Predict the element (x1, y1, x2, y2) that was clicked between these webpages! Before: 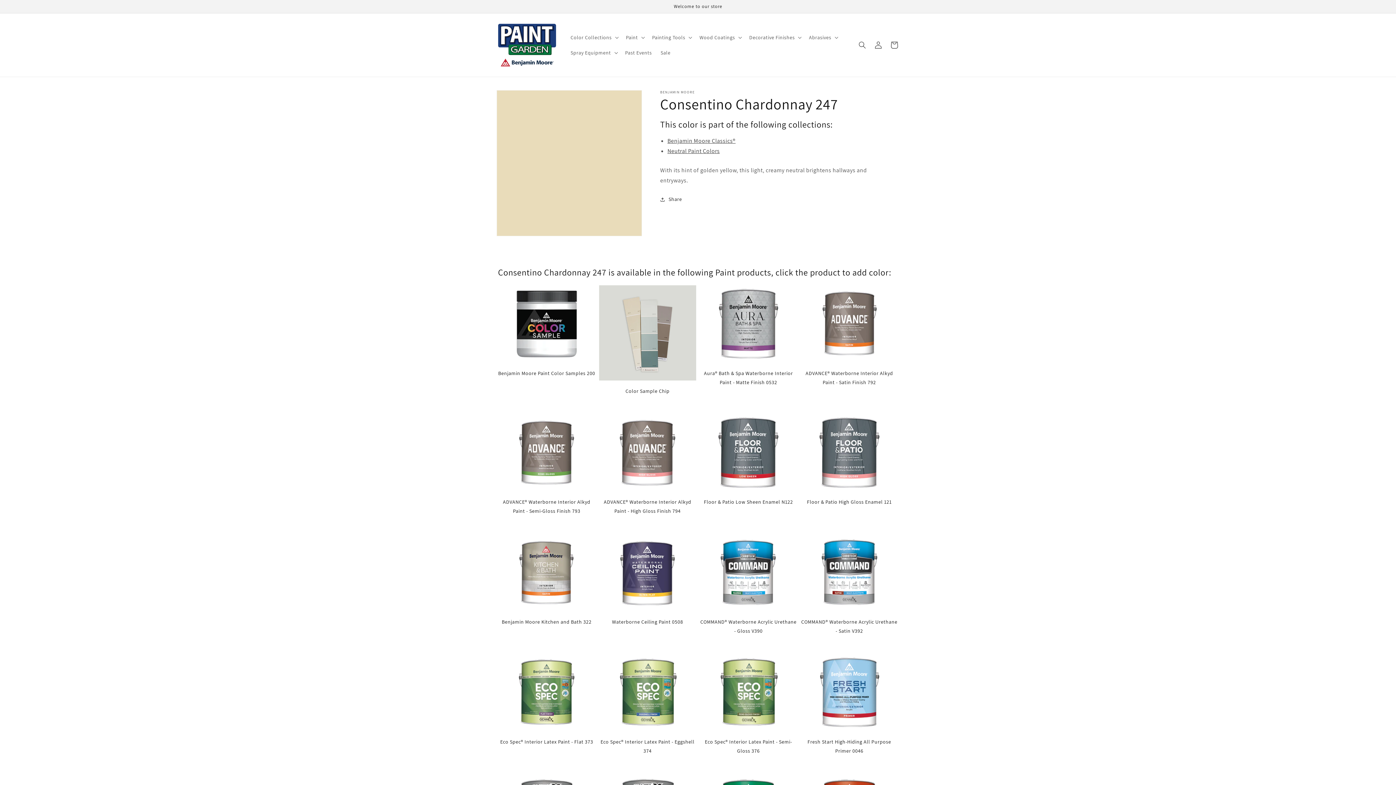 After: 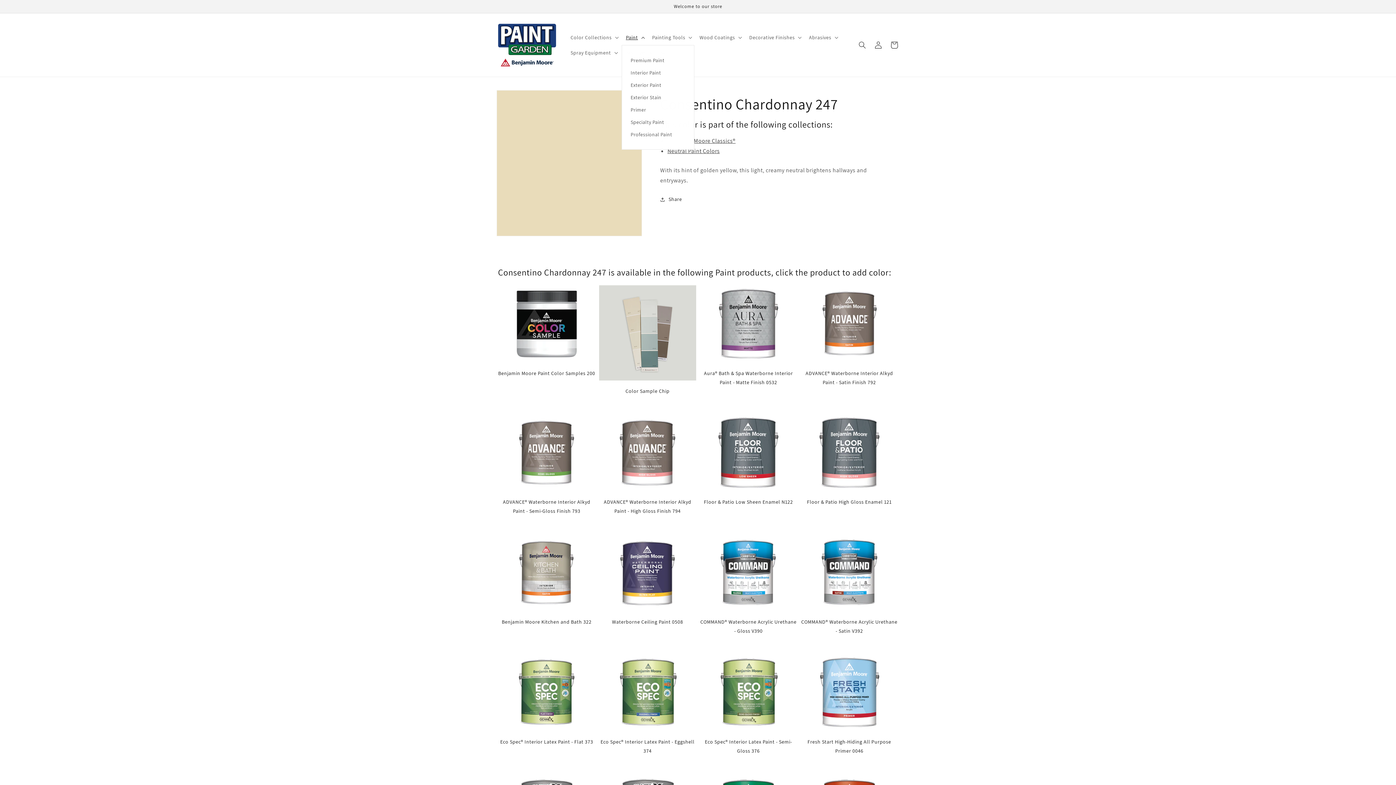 Action: label: Paint bbox: (621, 29, 647, 45)